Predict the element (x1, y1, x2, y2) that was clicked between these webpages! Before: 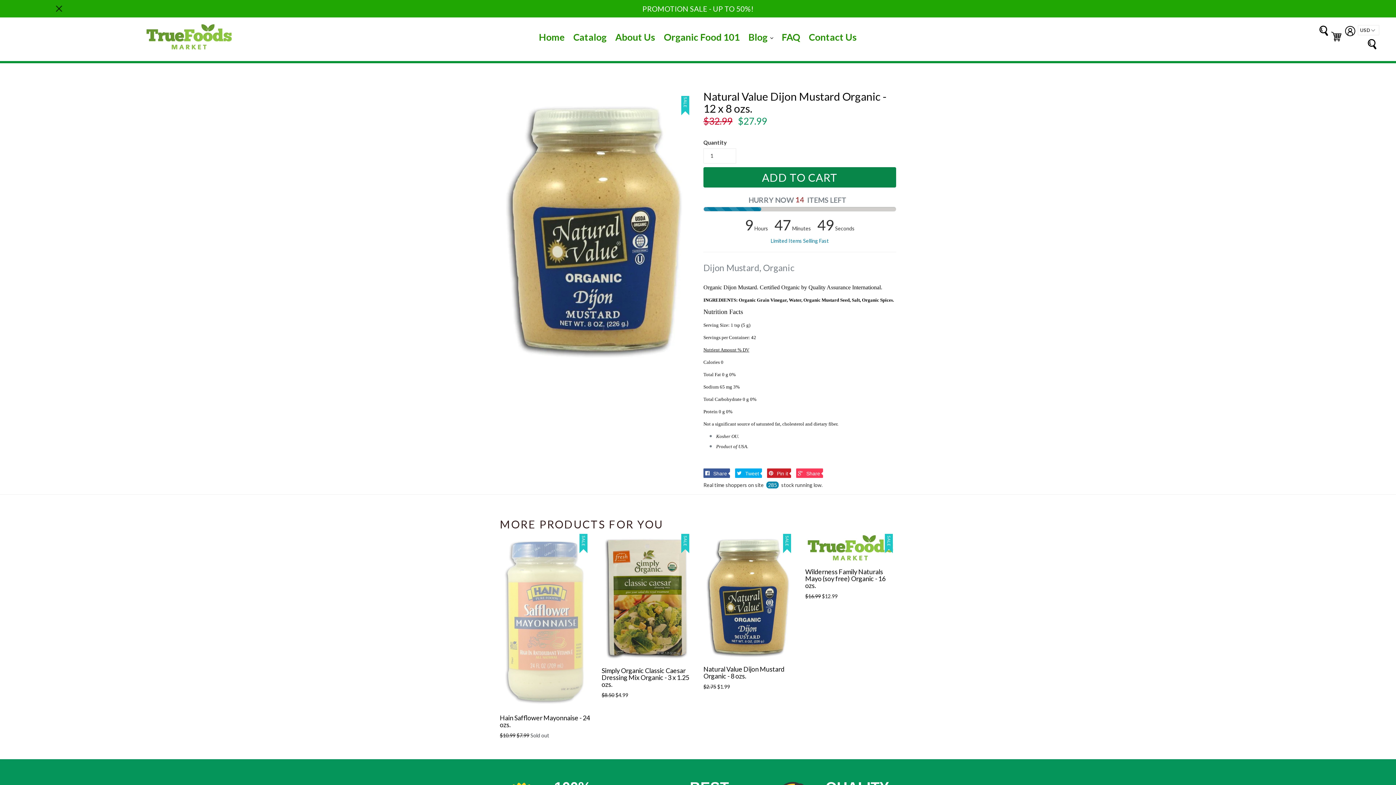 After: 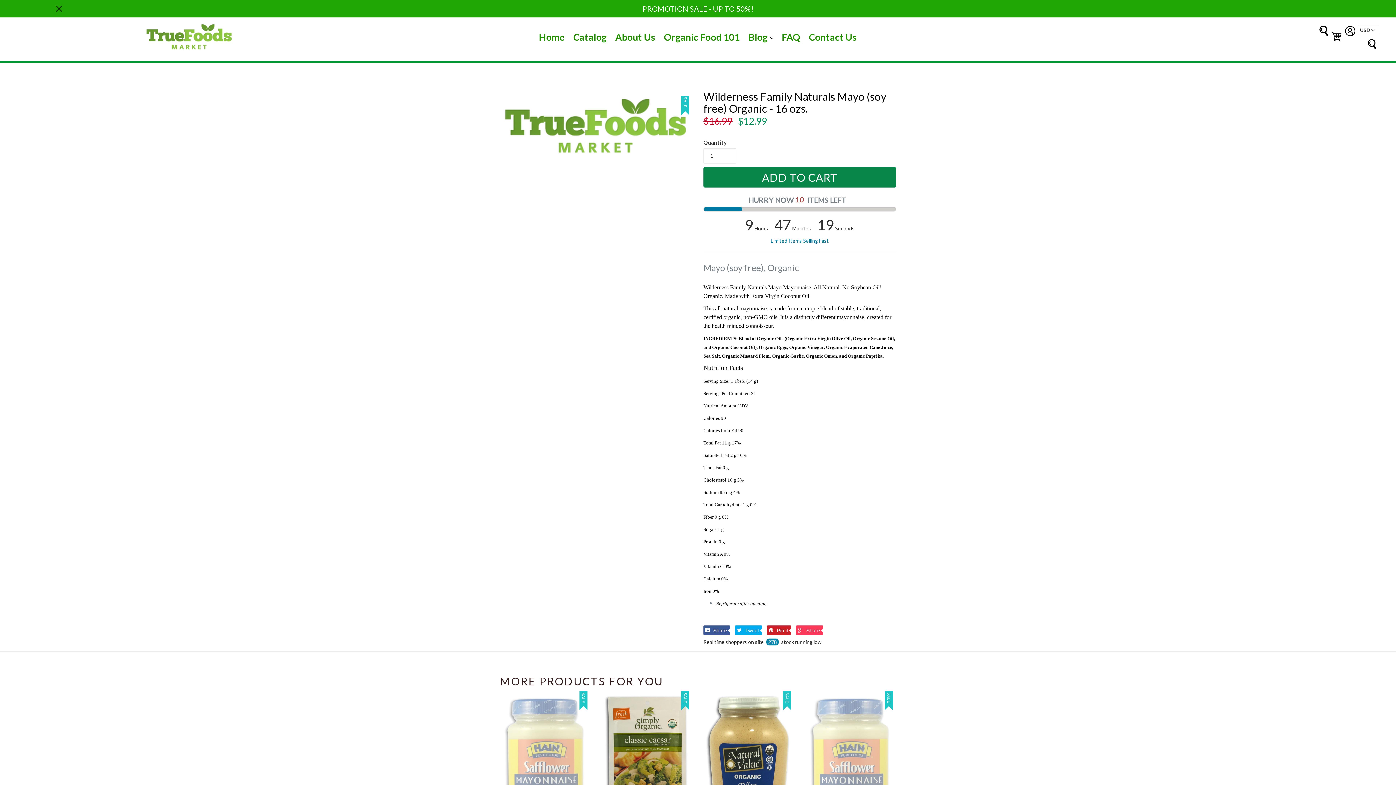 Action: label: Wilderness Family Naturals Mayo (soy free) Organic - 16 ozs.
Regular price
$16.99 $12.99 bbox: (805, 534, 896, 600)